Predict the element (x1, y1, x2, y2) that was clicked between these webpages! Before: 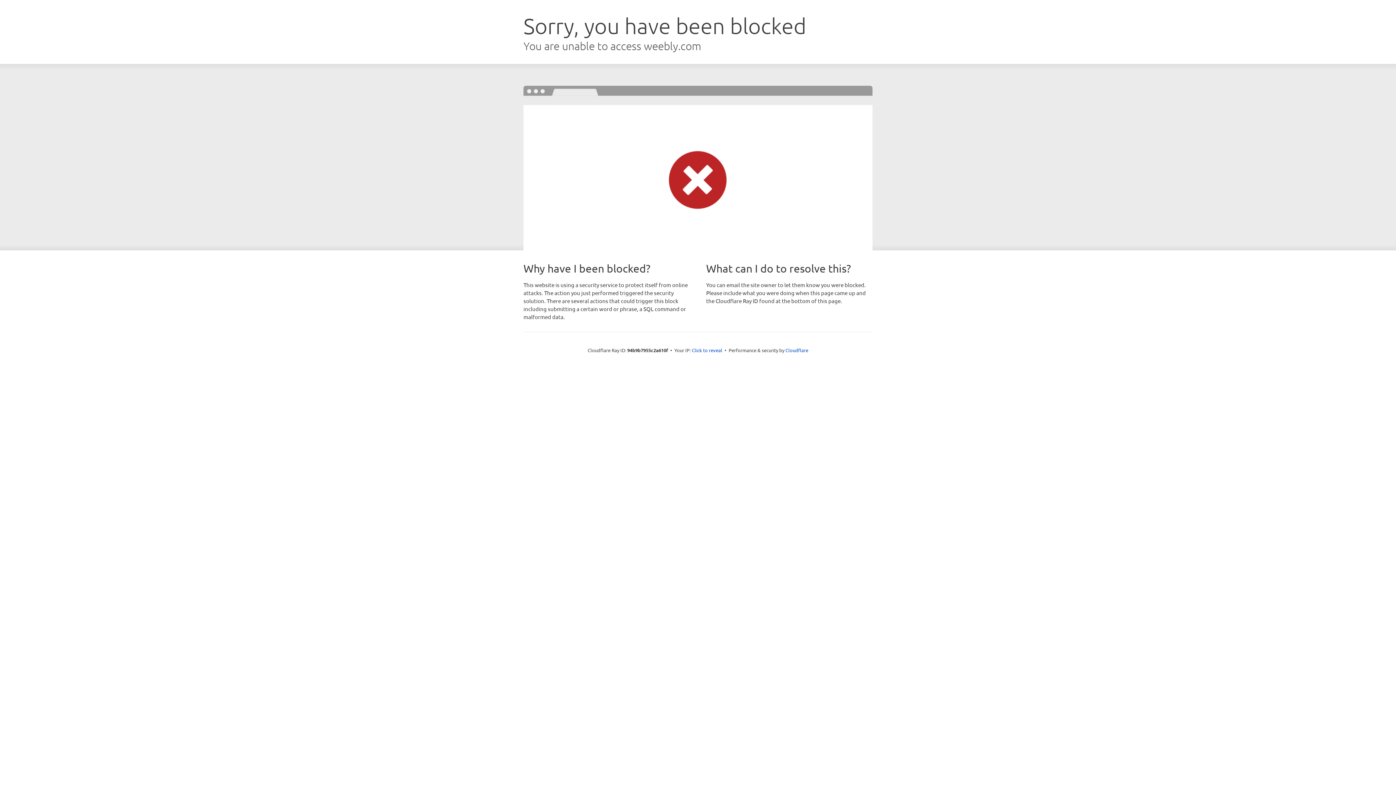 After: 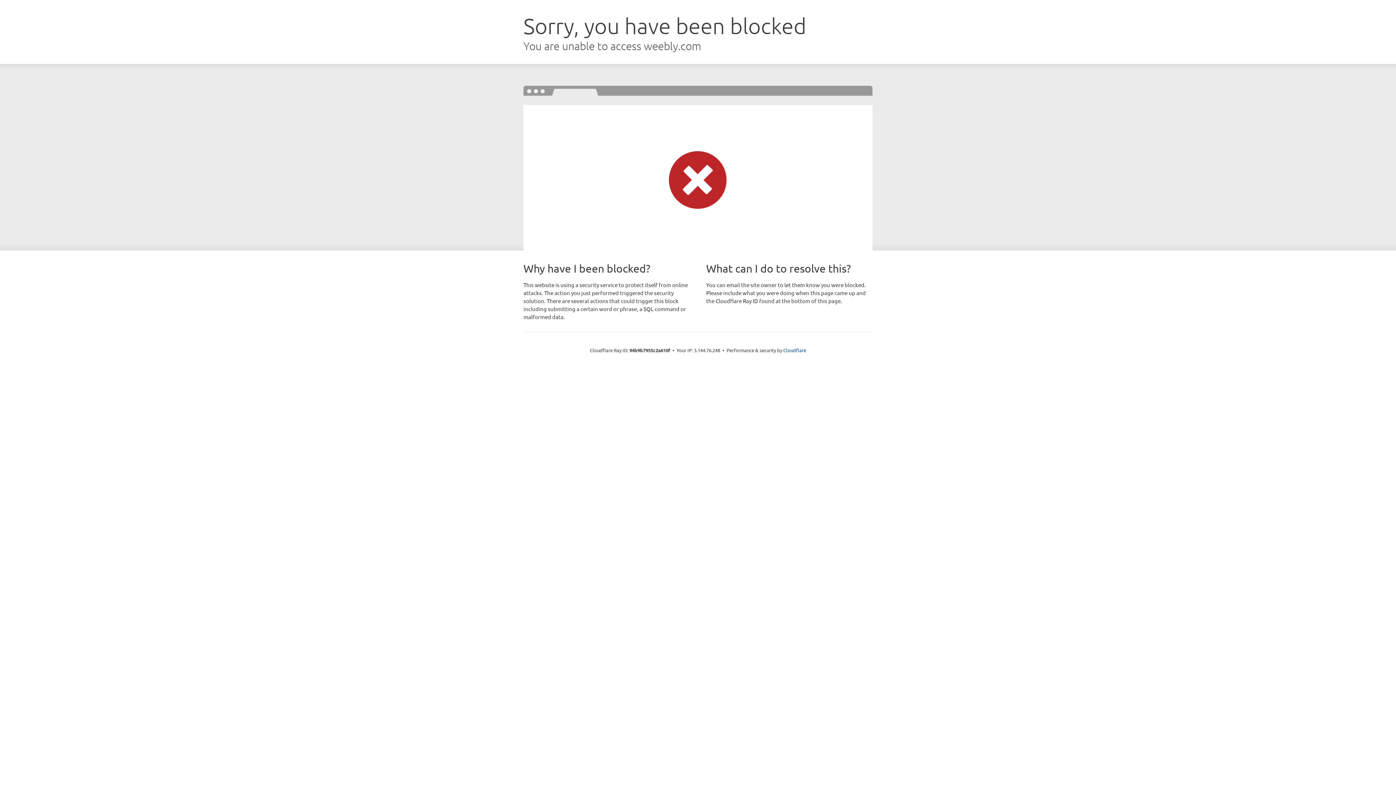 Action: label: Click to reveal bbox: (692, 346, 722, 353)